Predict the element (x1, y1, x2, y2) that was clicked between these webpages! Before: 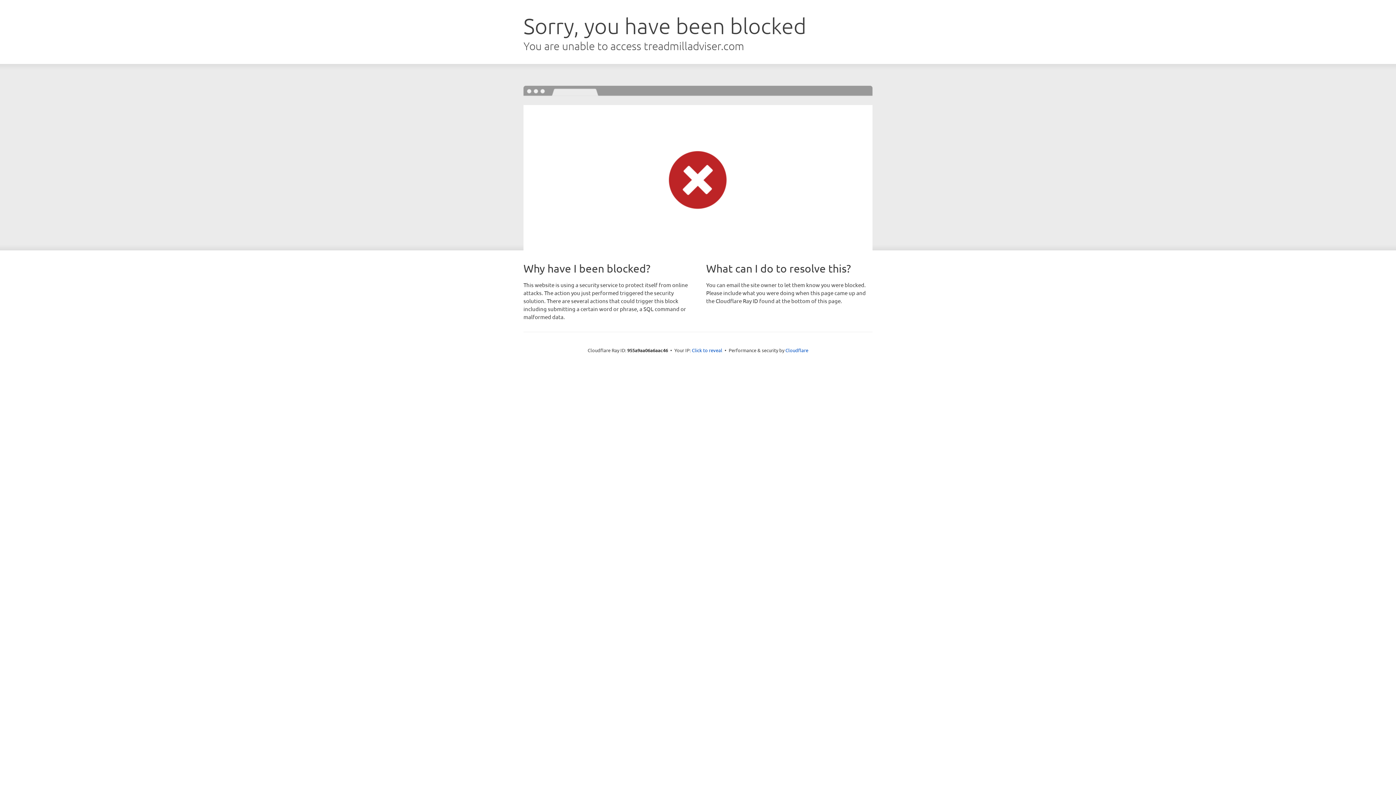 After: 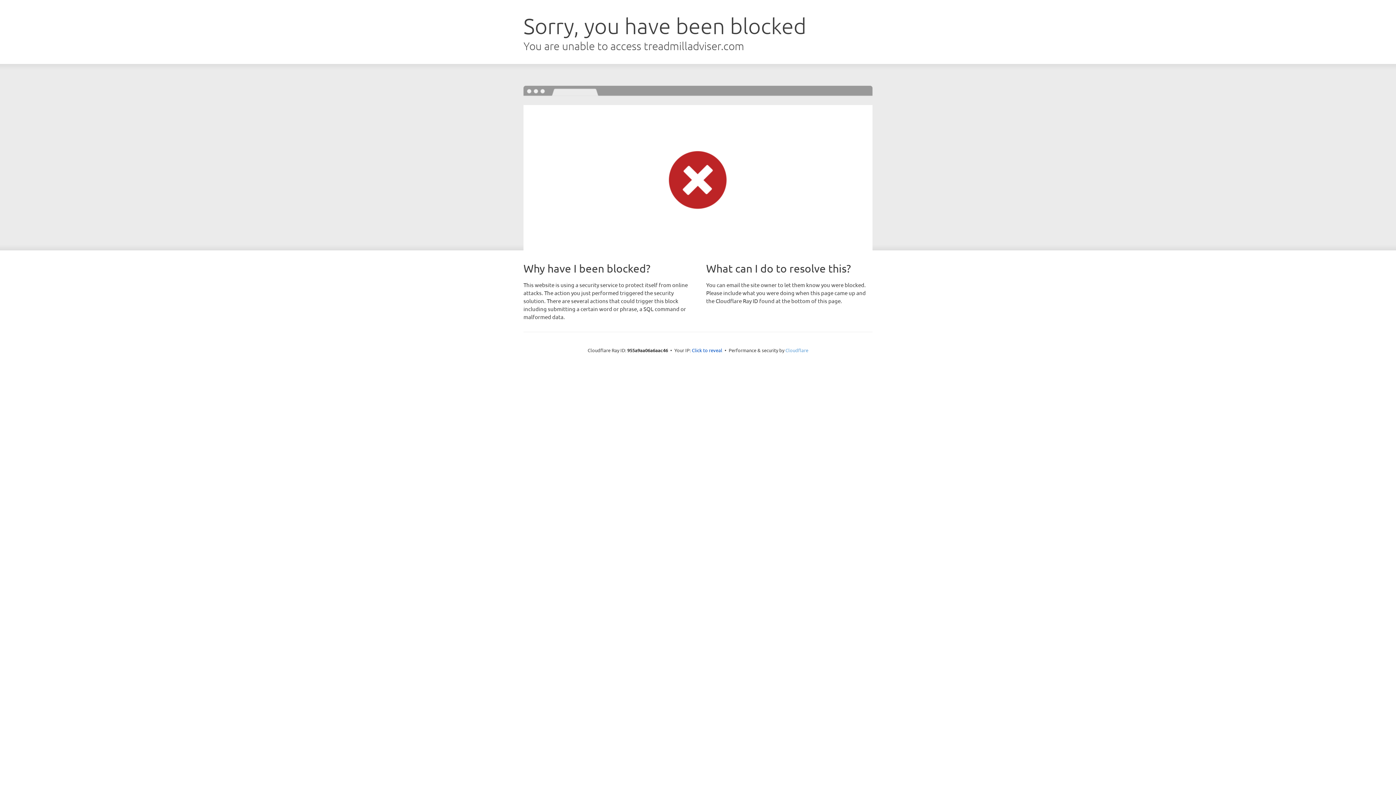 Action: label: Cloudflare bbox: (785, 347, 808, 353)